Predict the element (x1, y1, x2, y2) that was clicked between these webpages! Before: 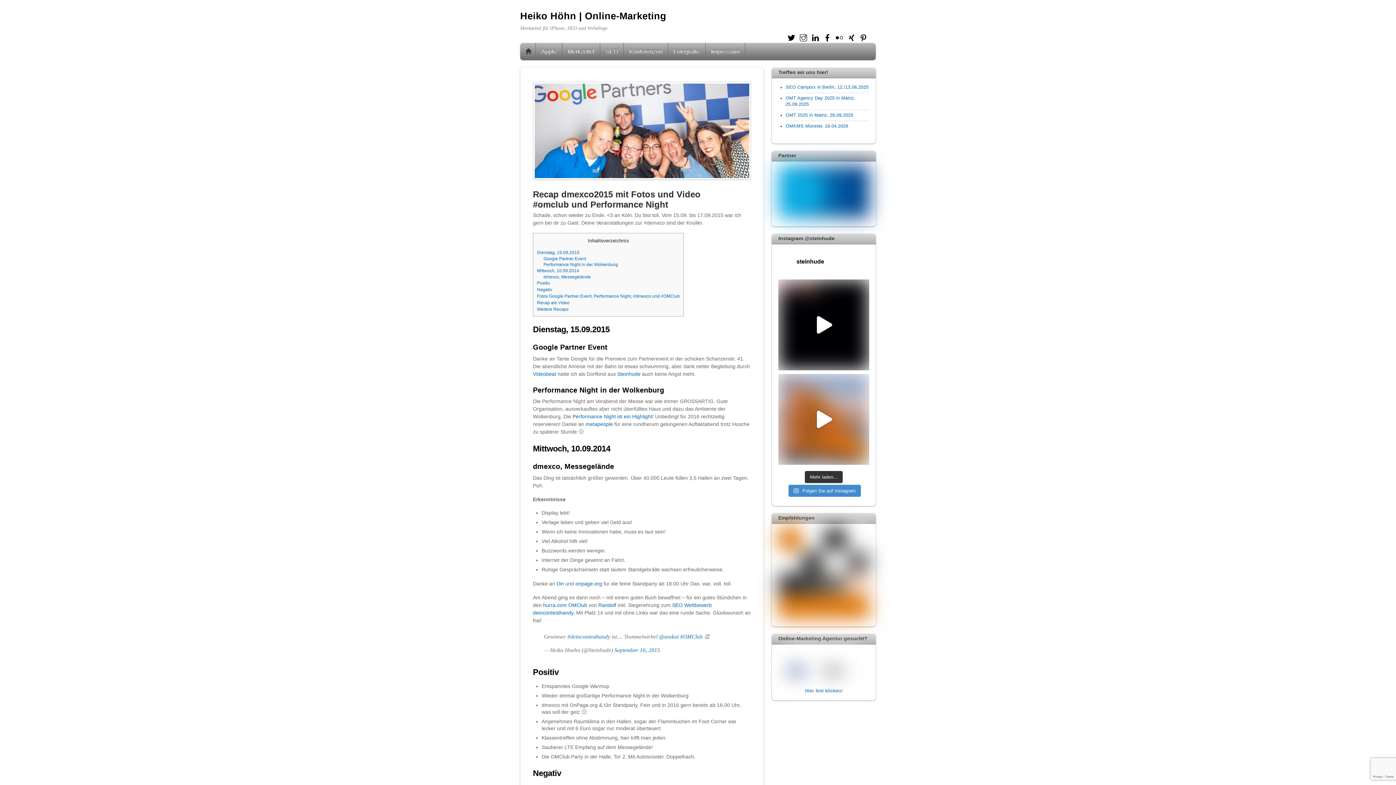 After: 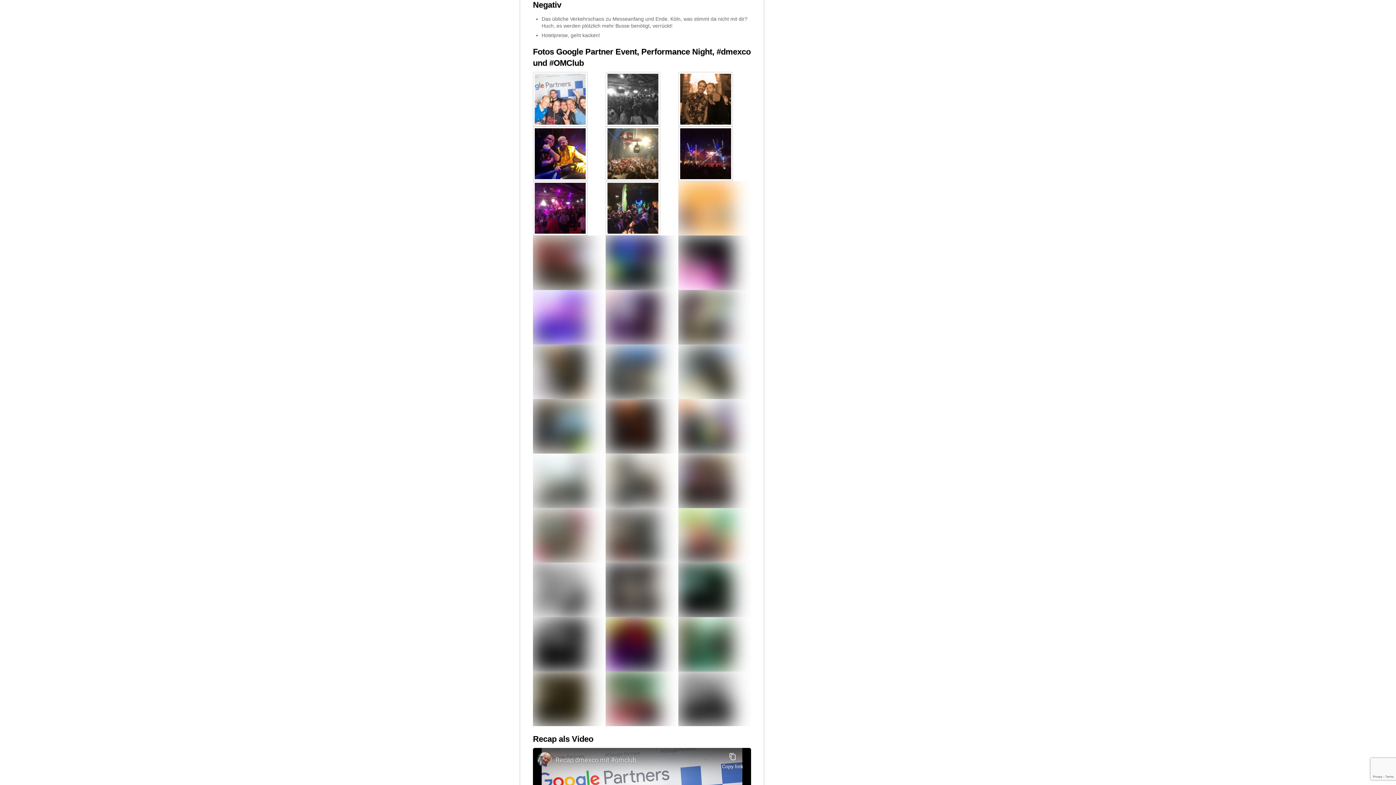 Action: label: Negativ bbox: (537, 287, 552, 292)